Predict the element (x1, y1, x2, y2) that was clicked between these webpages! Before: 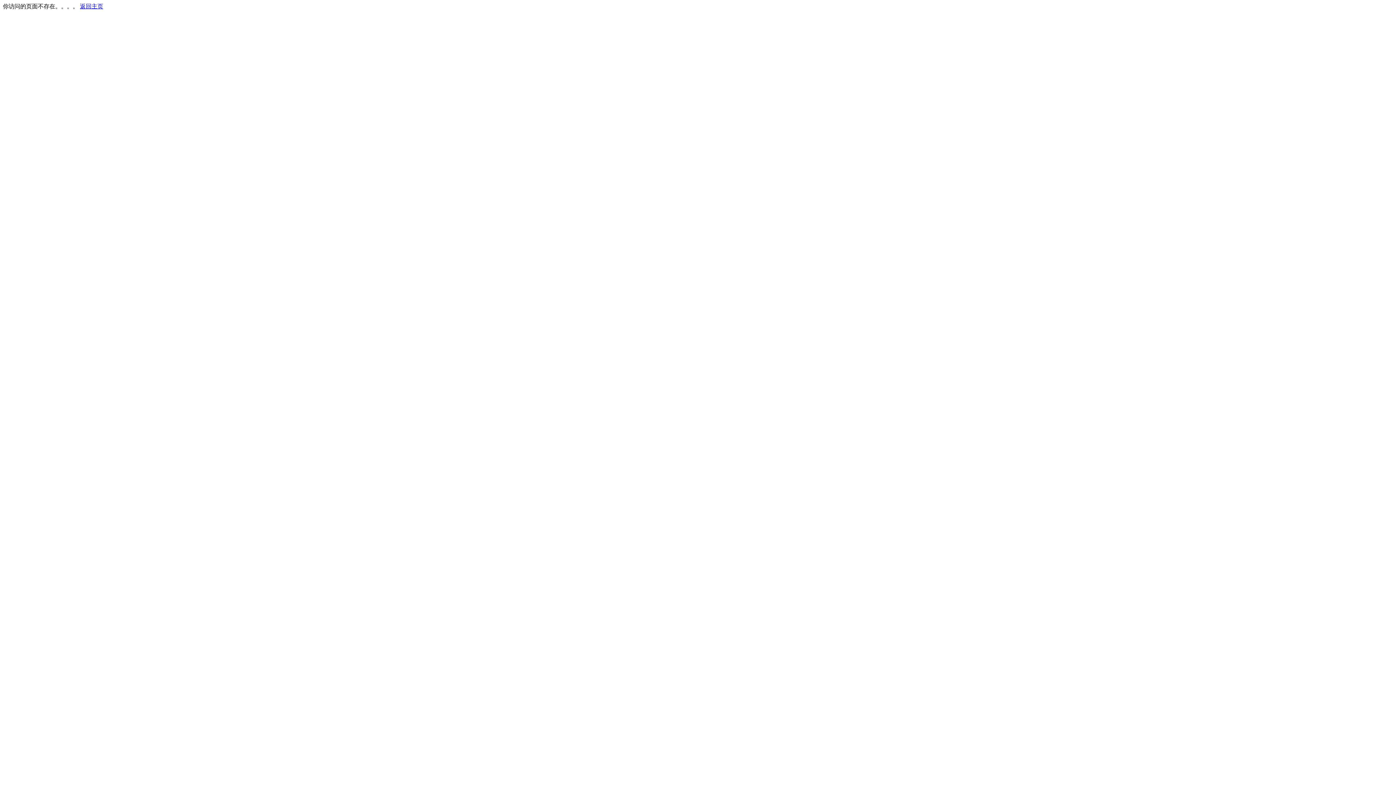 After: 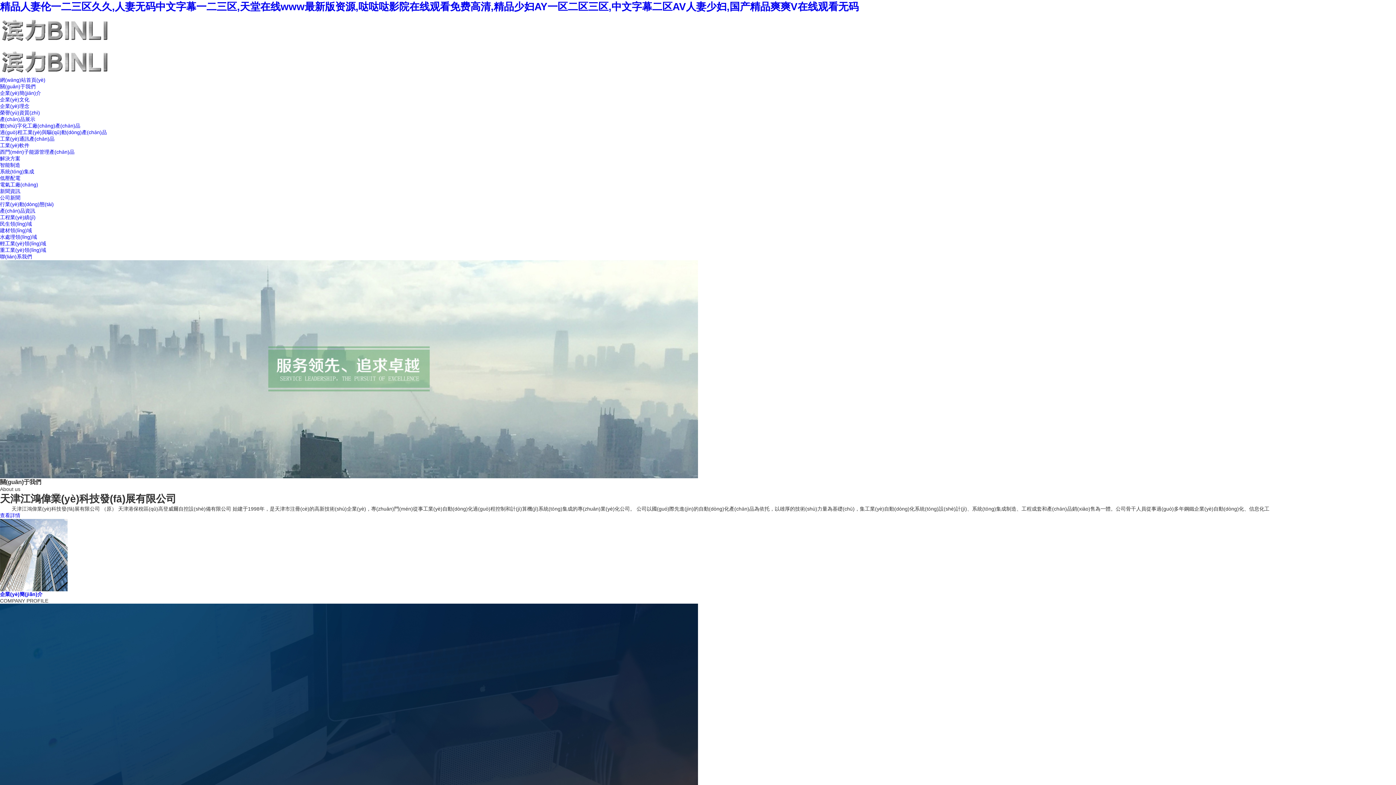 Action: bbox: (80, 3, 103, 9) label: 返回主页